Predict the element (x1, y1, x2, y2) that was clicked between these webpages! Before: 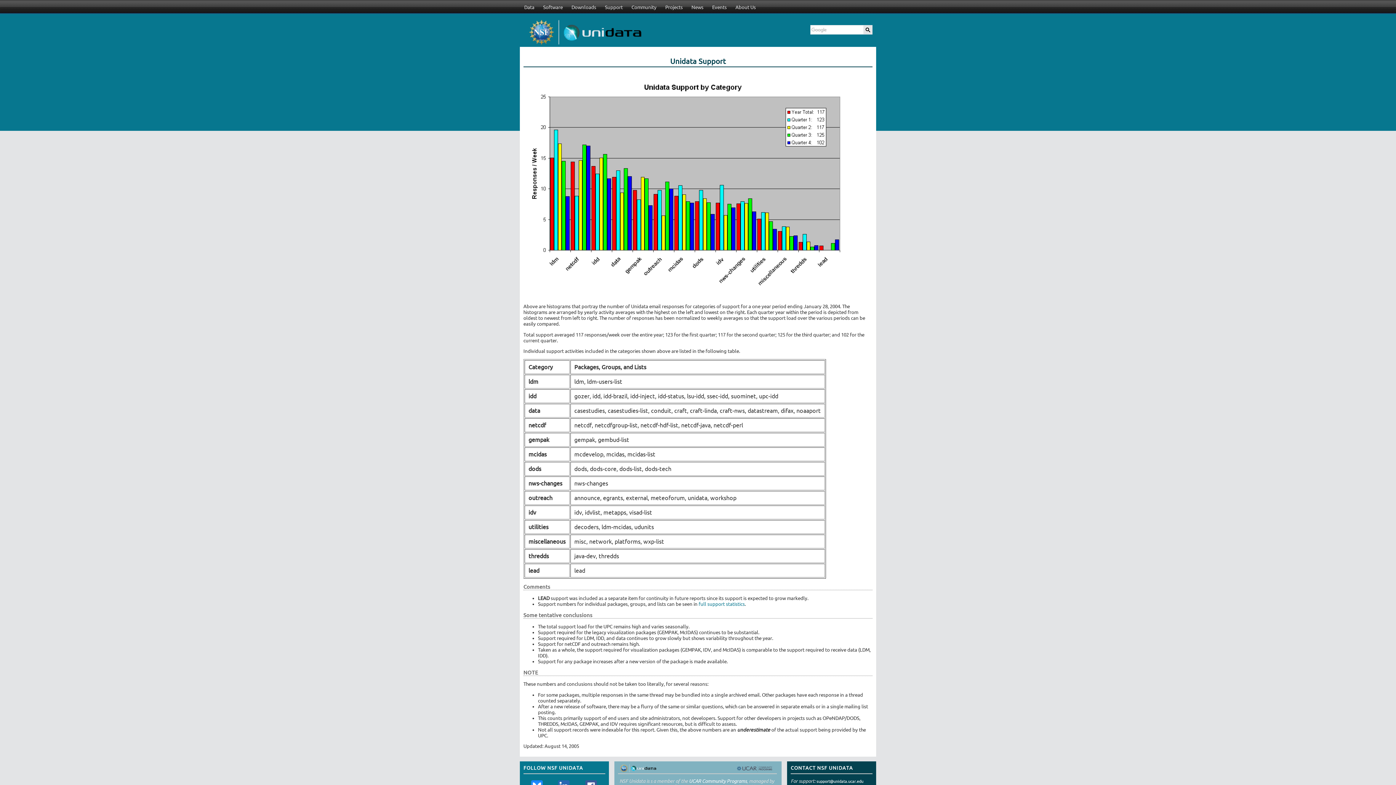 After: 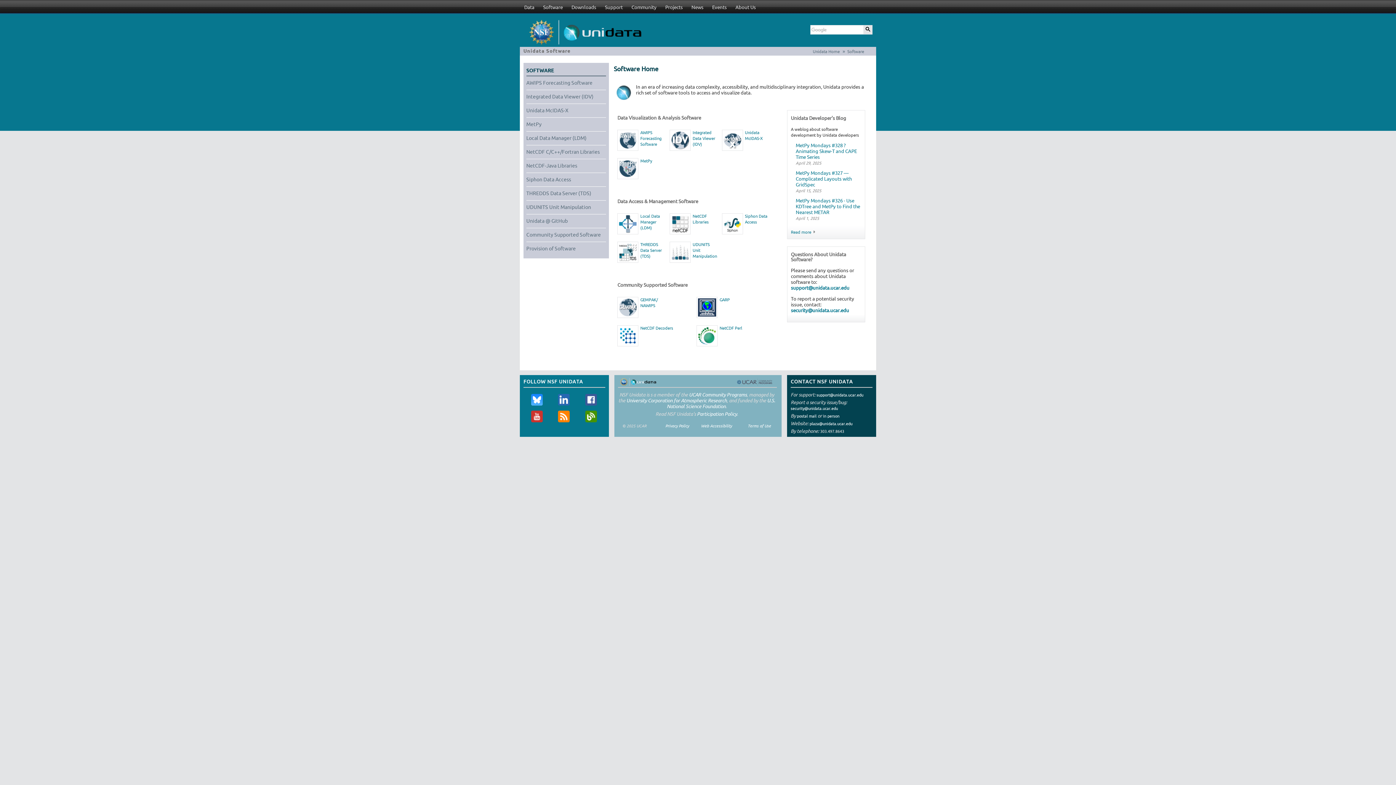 Action: bbox: (538, 0, 567, 14) label: Software